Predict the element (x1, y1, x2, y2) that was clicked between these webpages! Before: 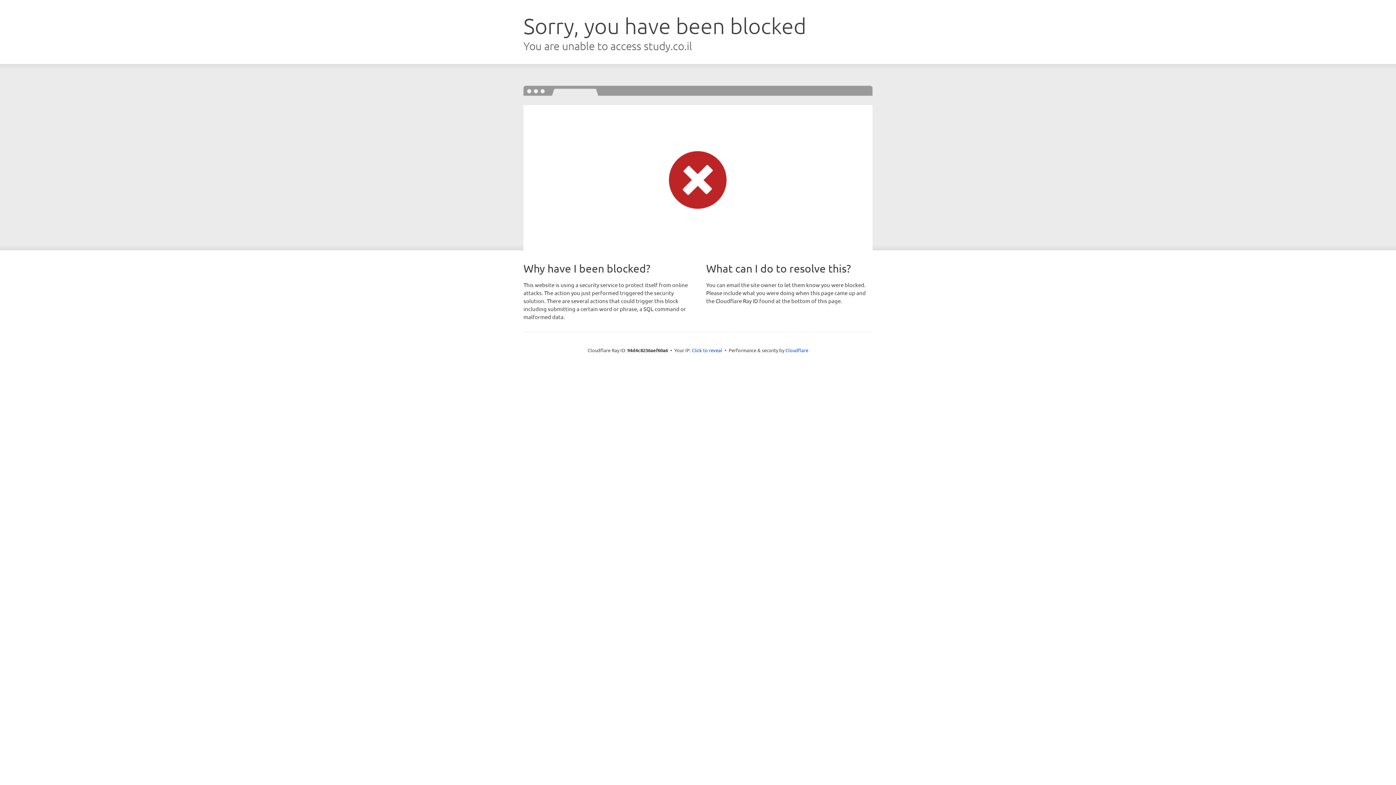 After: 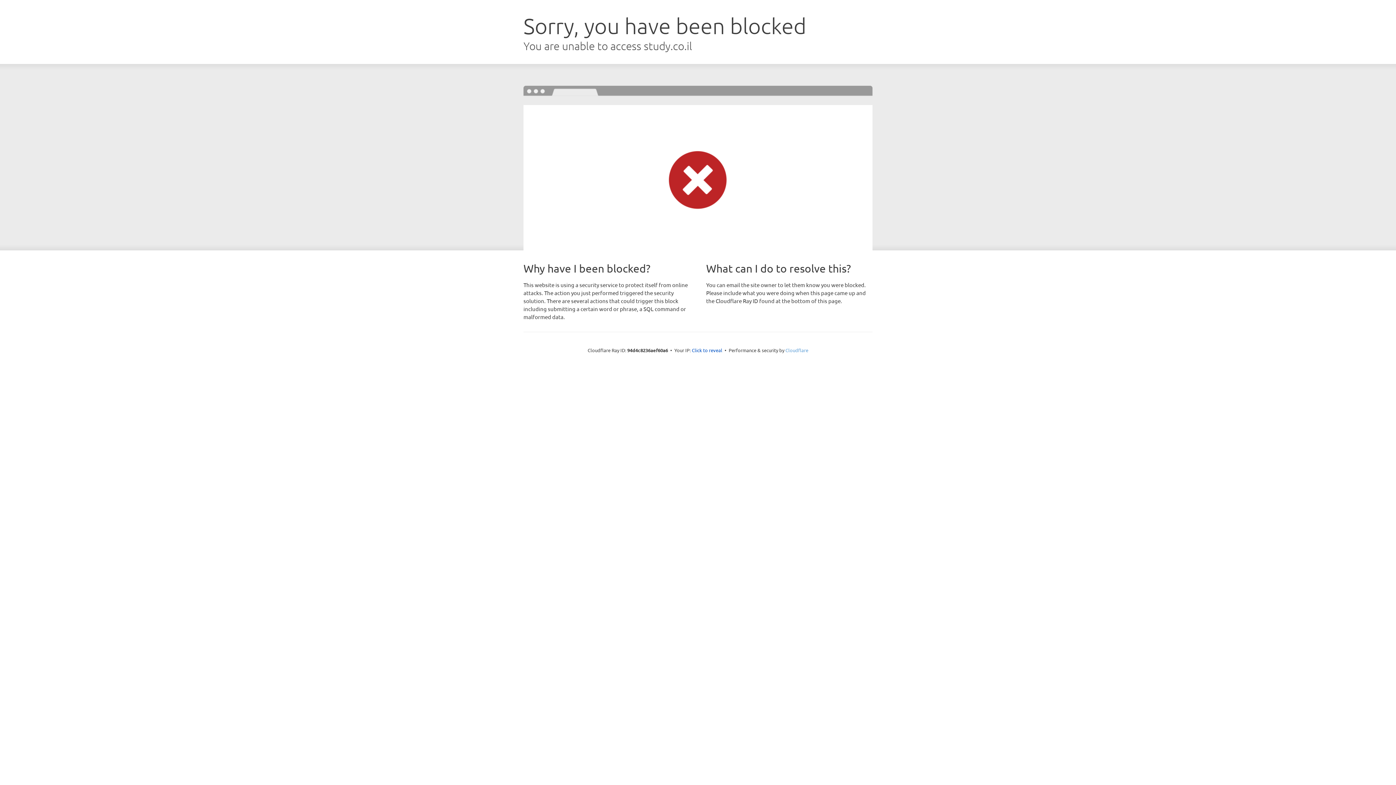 Action: bbox: (785, 347, 808, 353) label: Cloudflare